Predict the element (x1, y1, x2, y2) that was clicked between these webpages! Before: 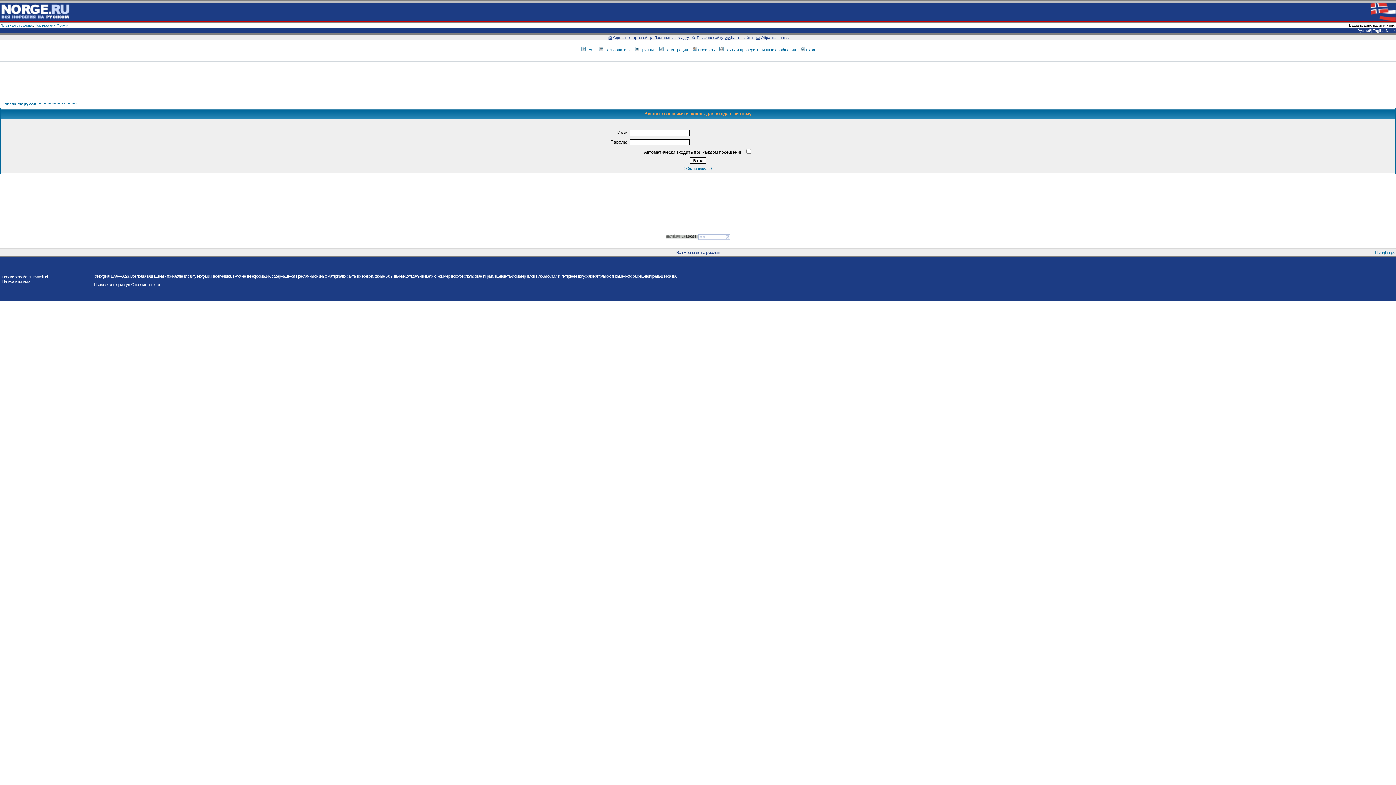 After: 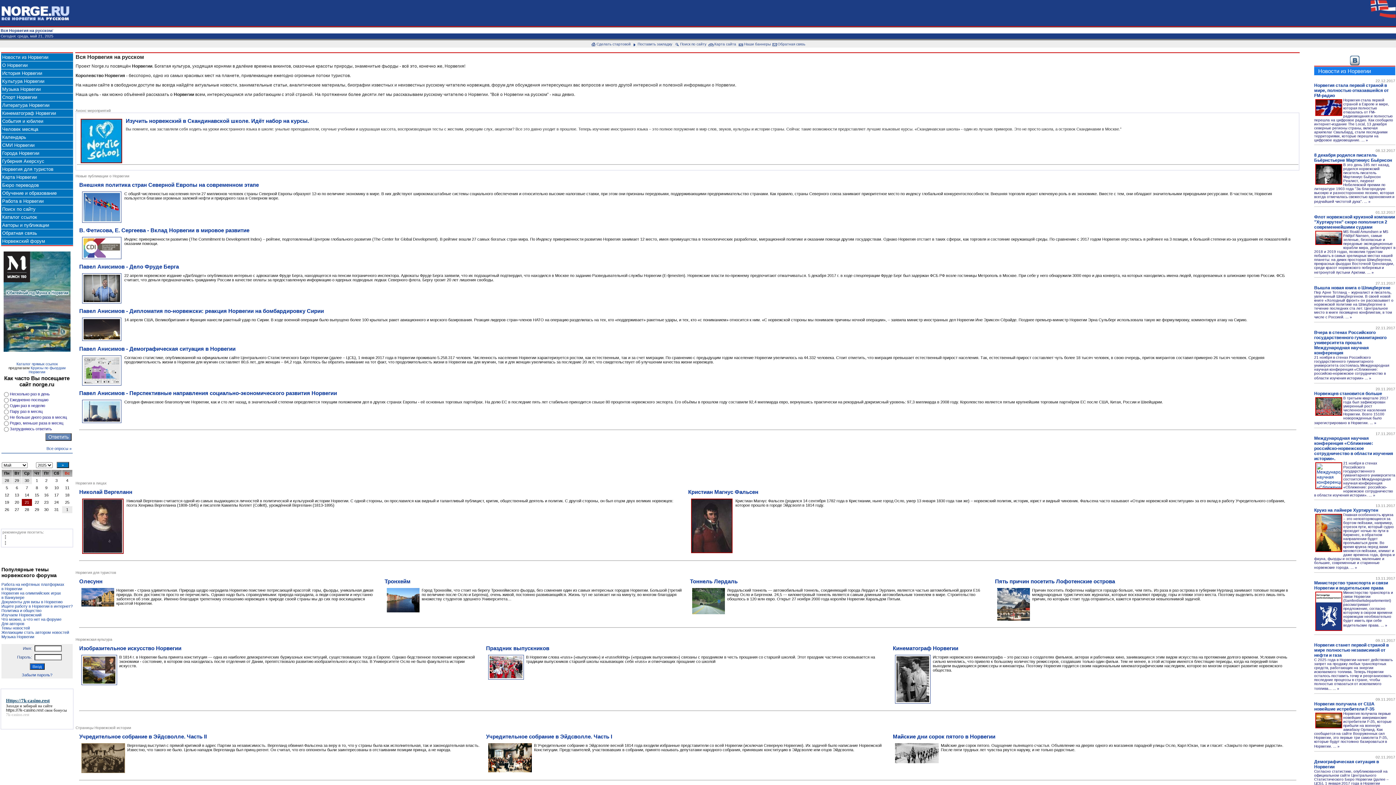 Action: bbox: (0, 15, 71, 20)